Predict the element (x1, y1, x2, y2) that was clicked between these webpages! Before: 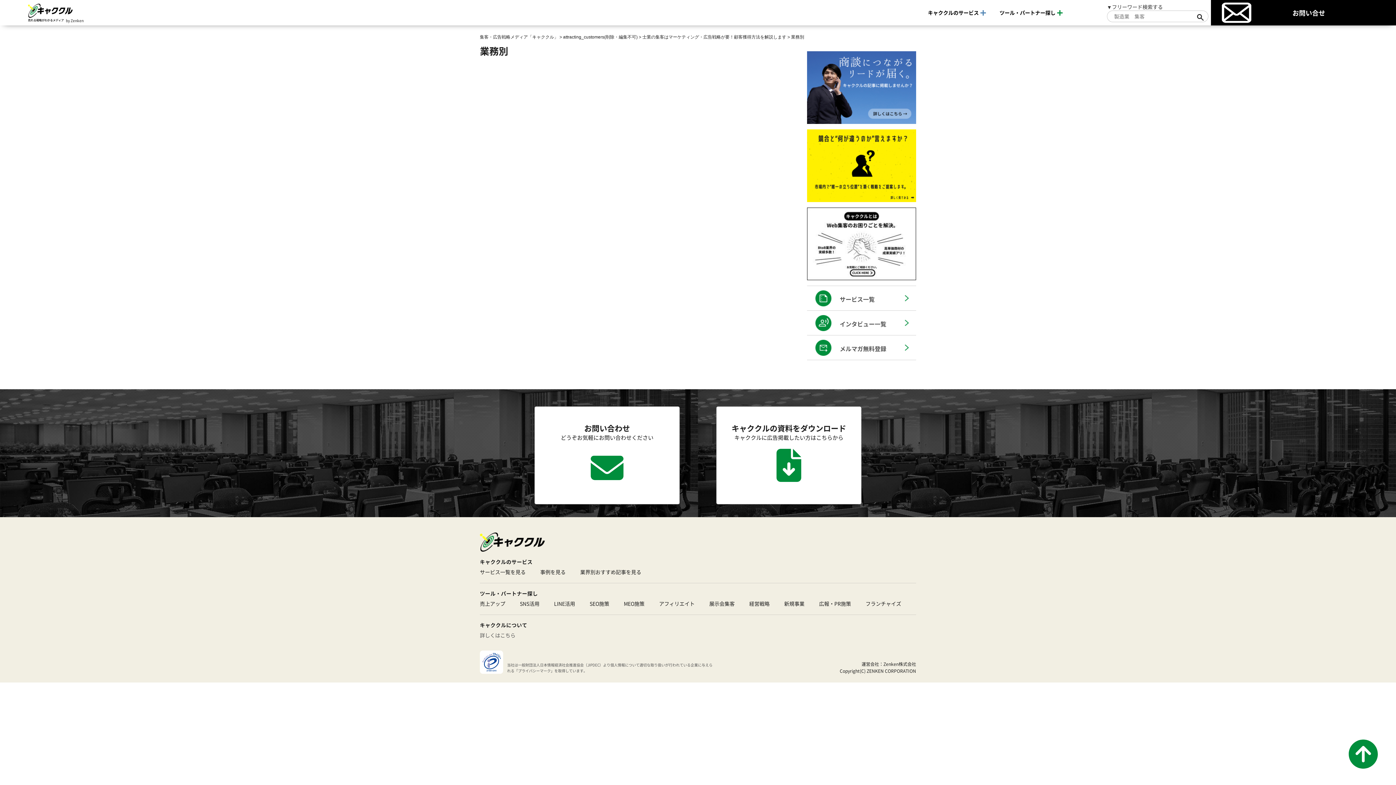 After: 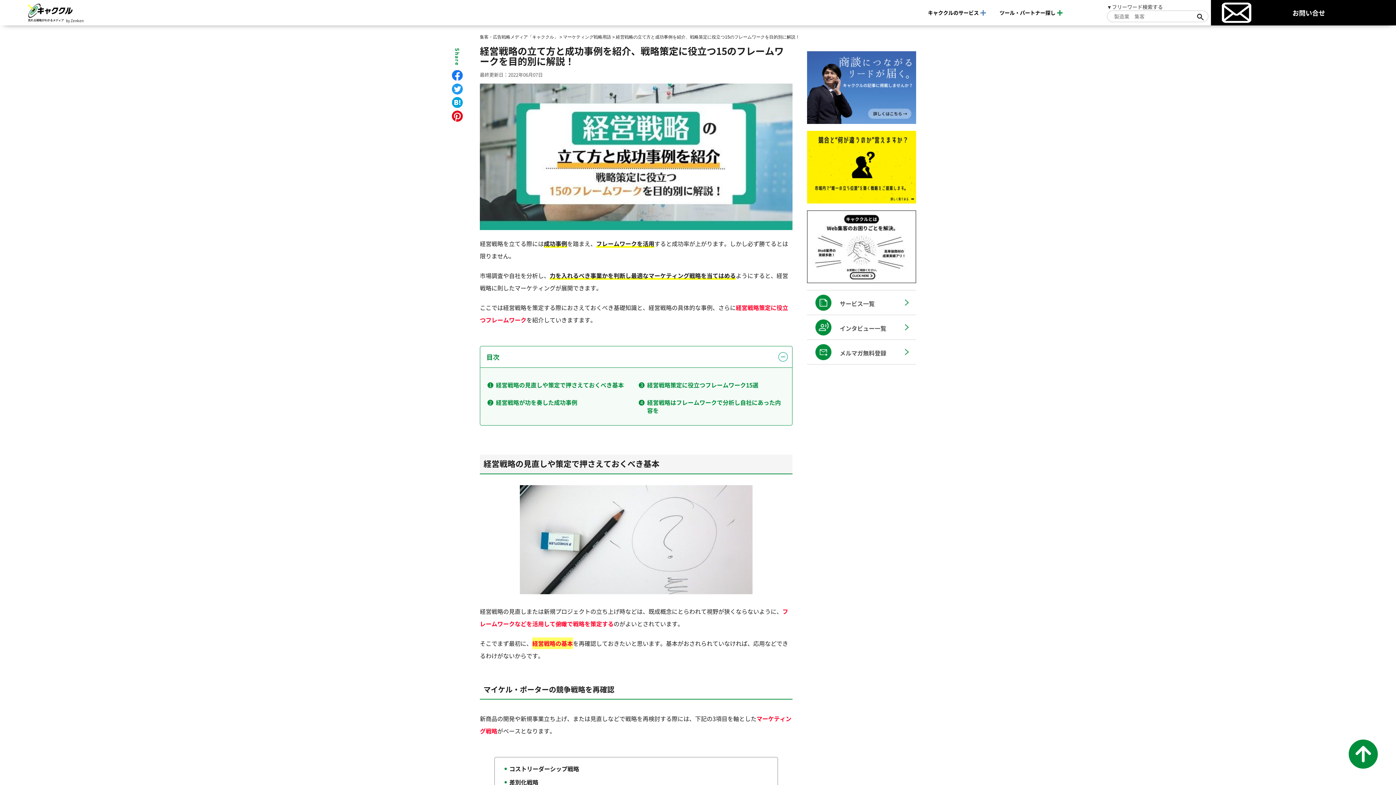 Action: bbox: (749, 600, 769, 607) label: 経営戦略